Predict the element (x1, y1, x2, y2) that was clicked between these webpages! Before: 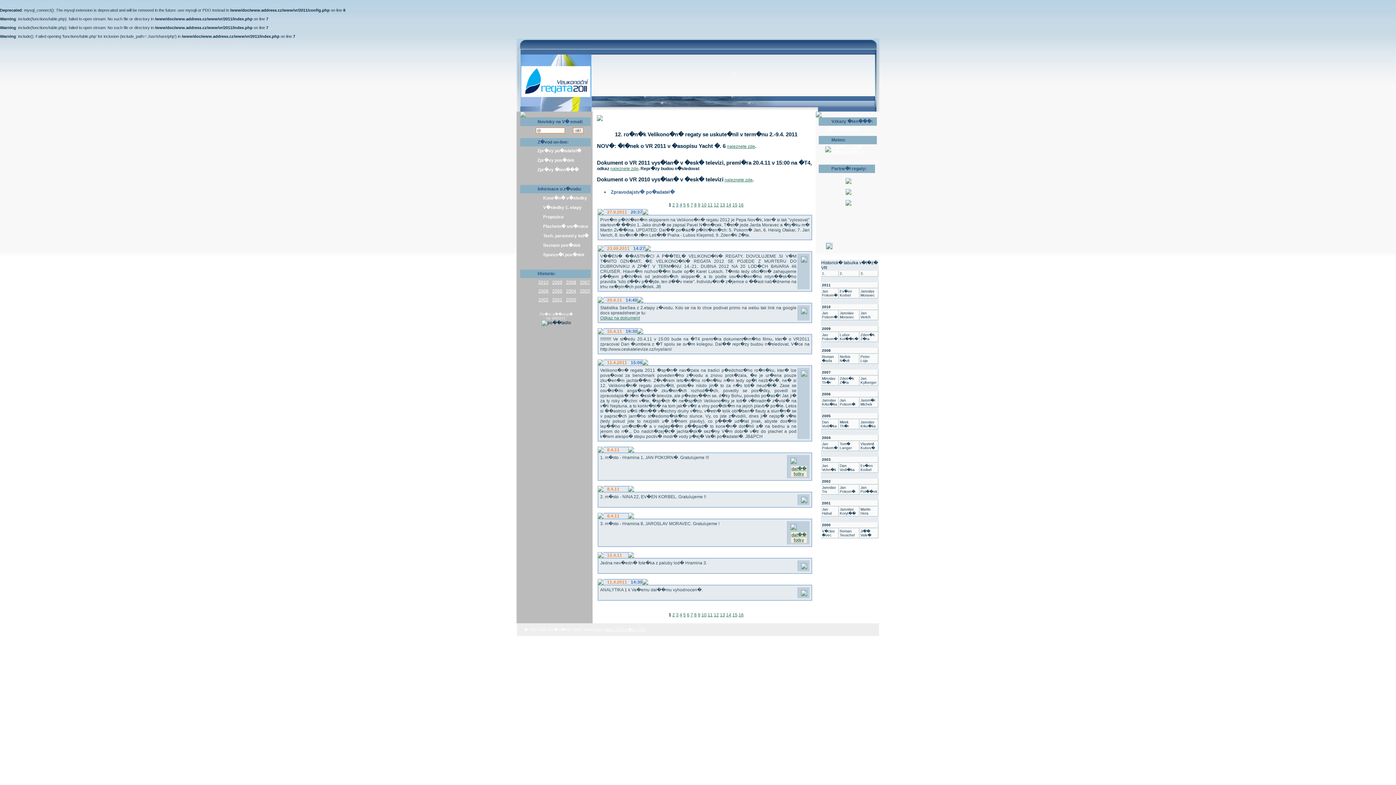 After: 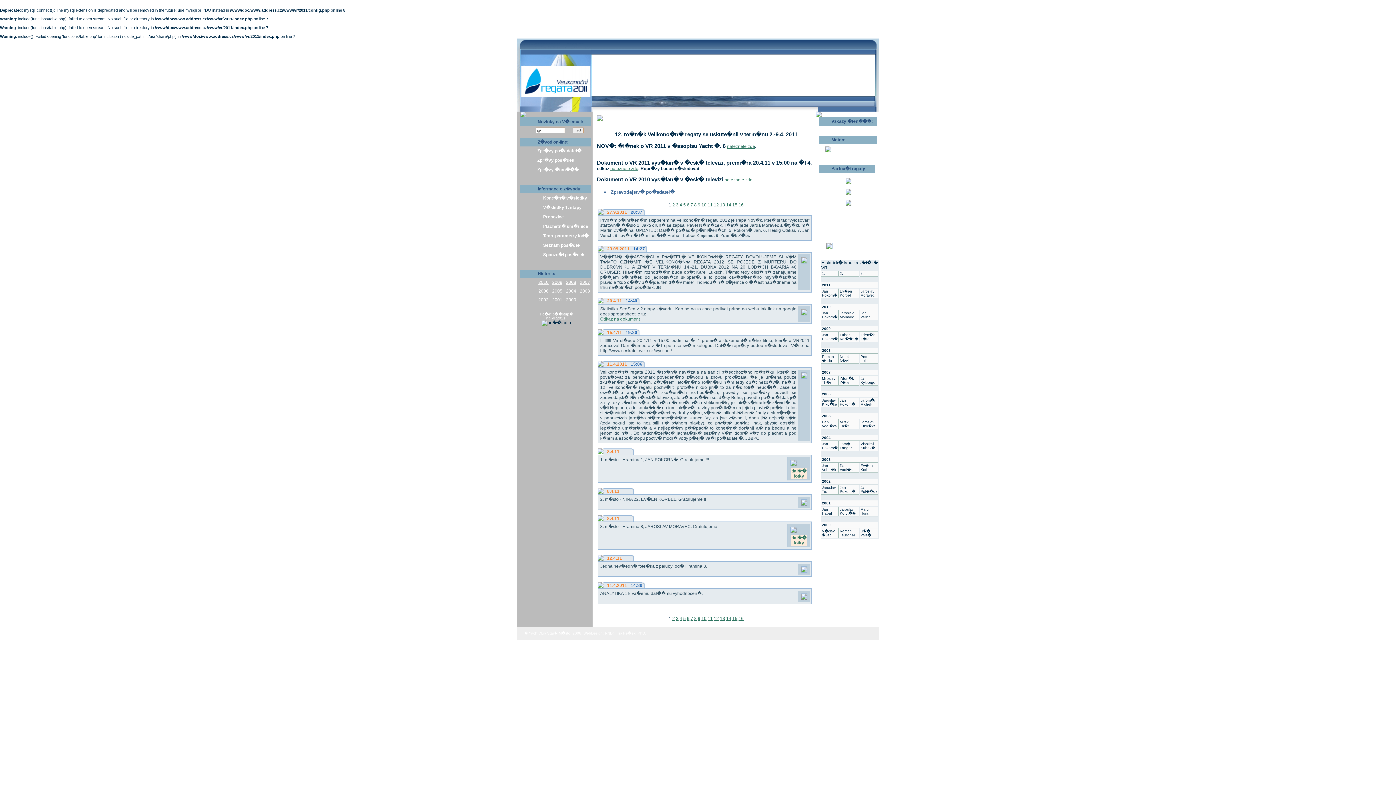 Action: bbox: (707, 202, 712, 207) label: 11